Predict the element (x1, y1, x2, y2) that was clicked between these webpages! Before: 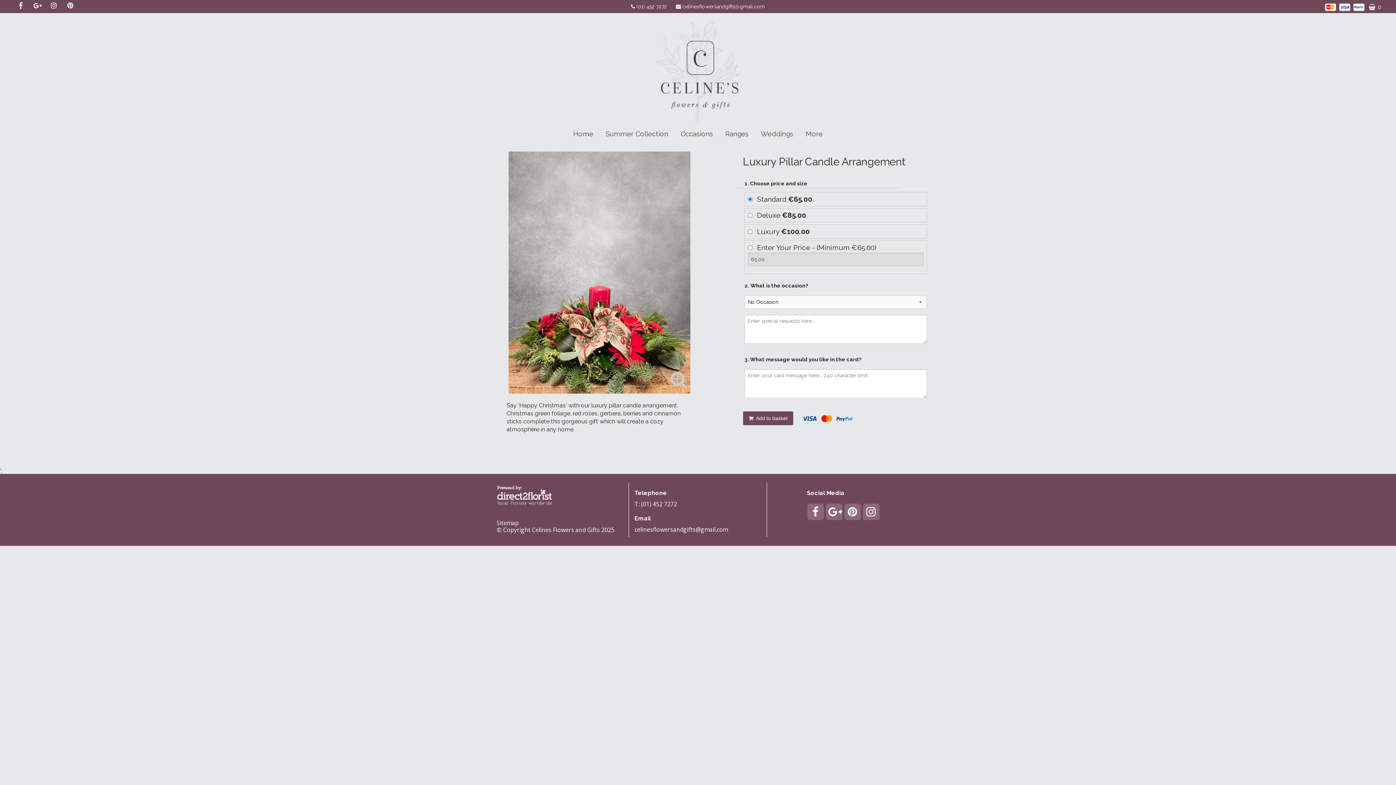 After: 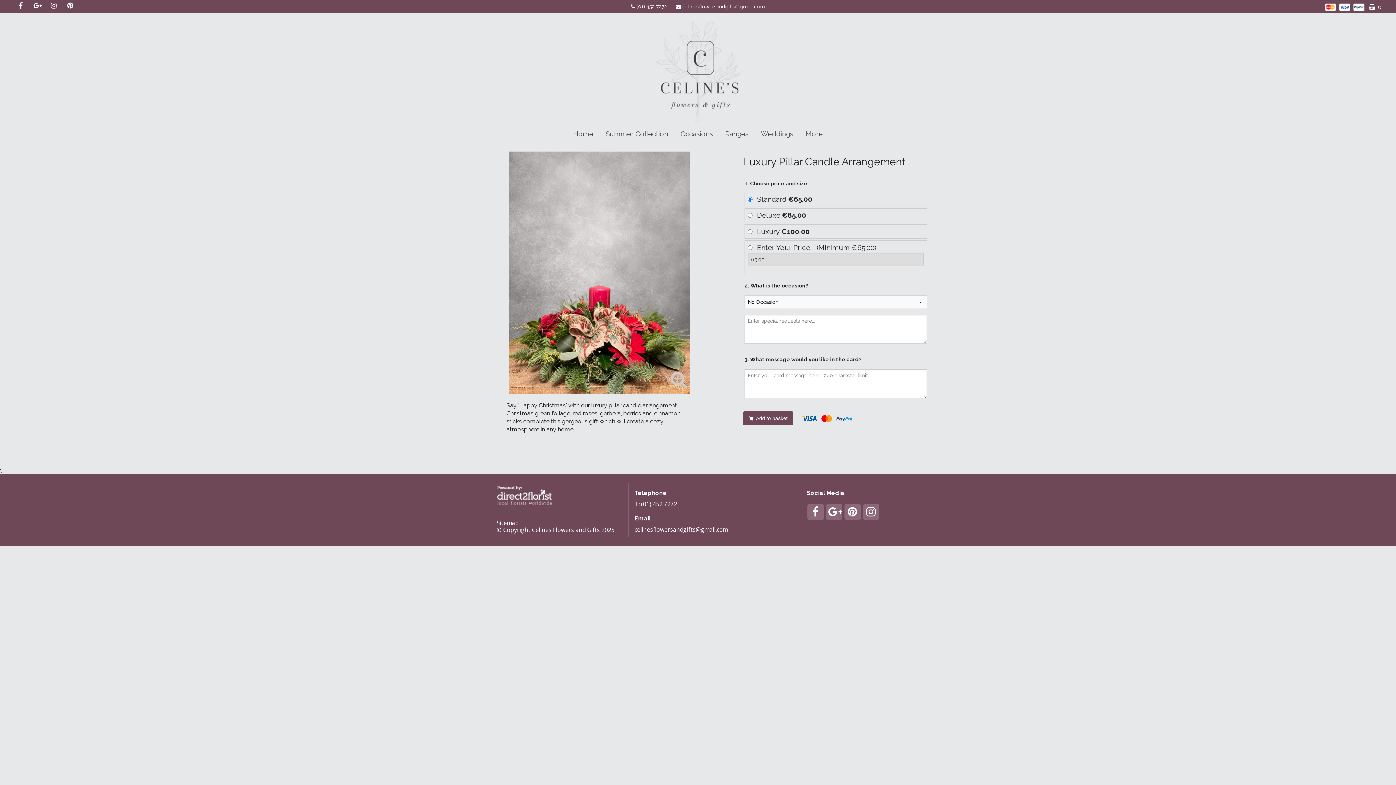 Action: bbox: (862, 509, 879, 517)